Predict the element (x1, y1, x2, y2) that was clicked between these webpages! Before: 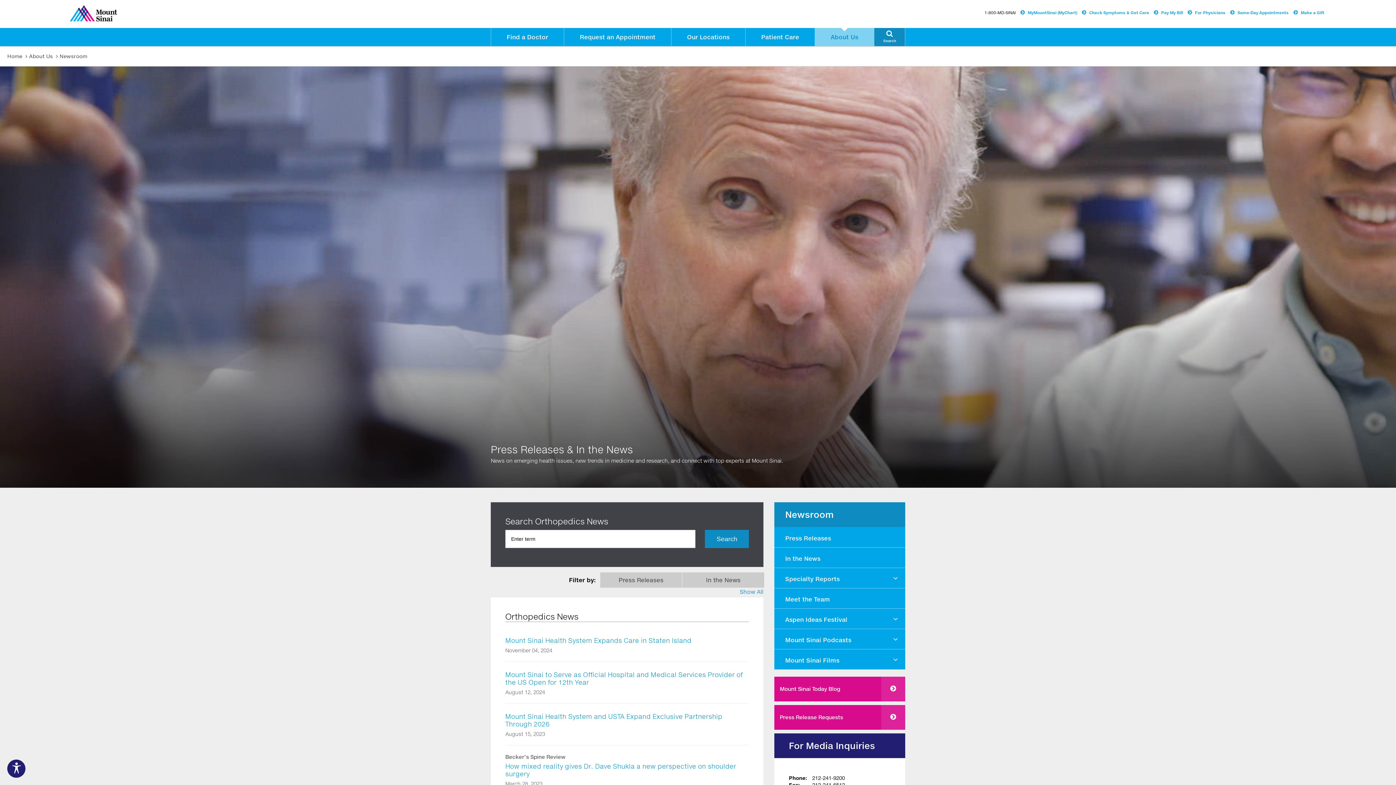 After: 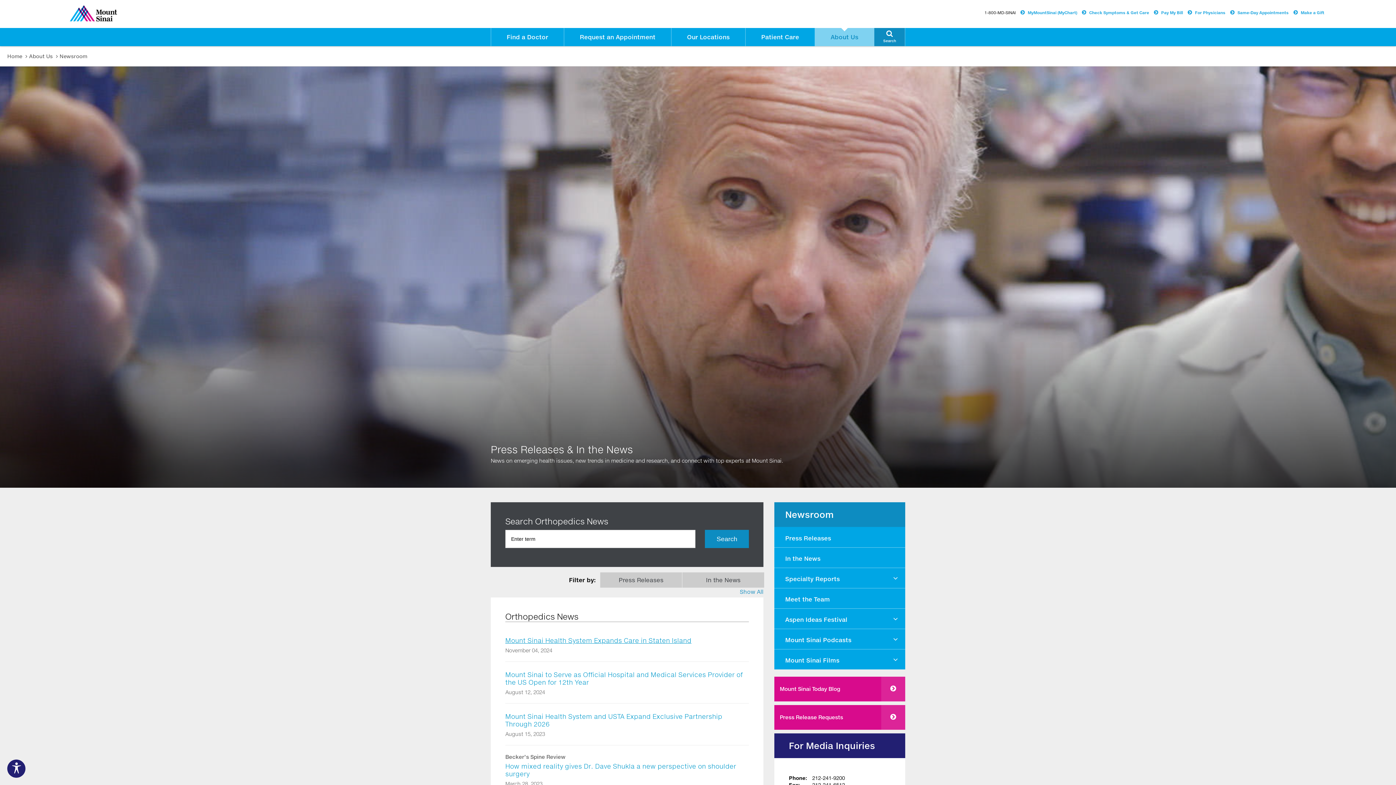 Action: bbox: (505, 636, 691, 644) label: To make this website accessible to screen reader, press combination of alt and 1 keys.
  To stop getting this message, press the combination of alt and 2 keys.